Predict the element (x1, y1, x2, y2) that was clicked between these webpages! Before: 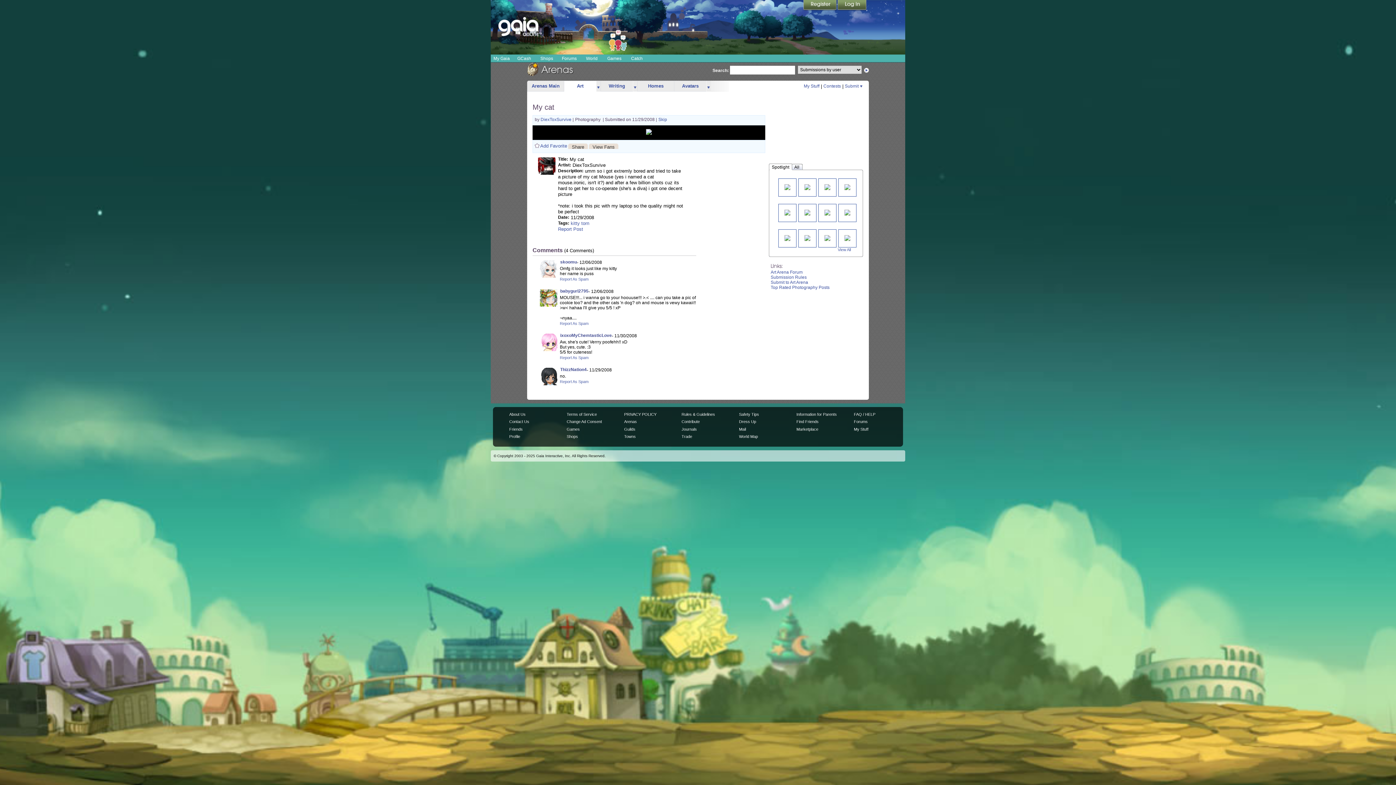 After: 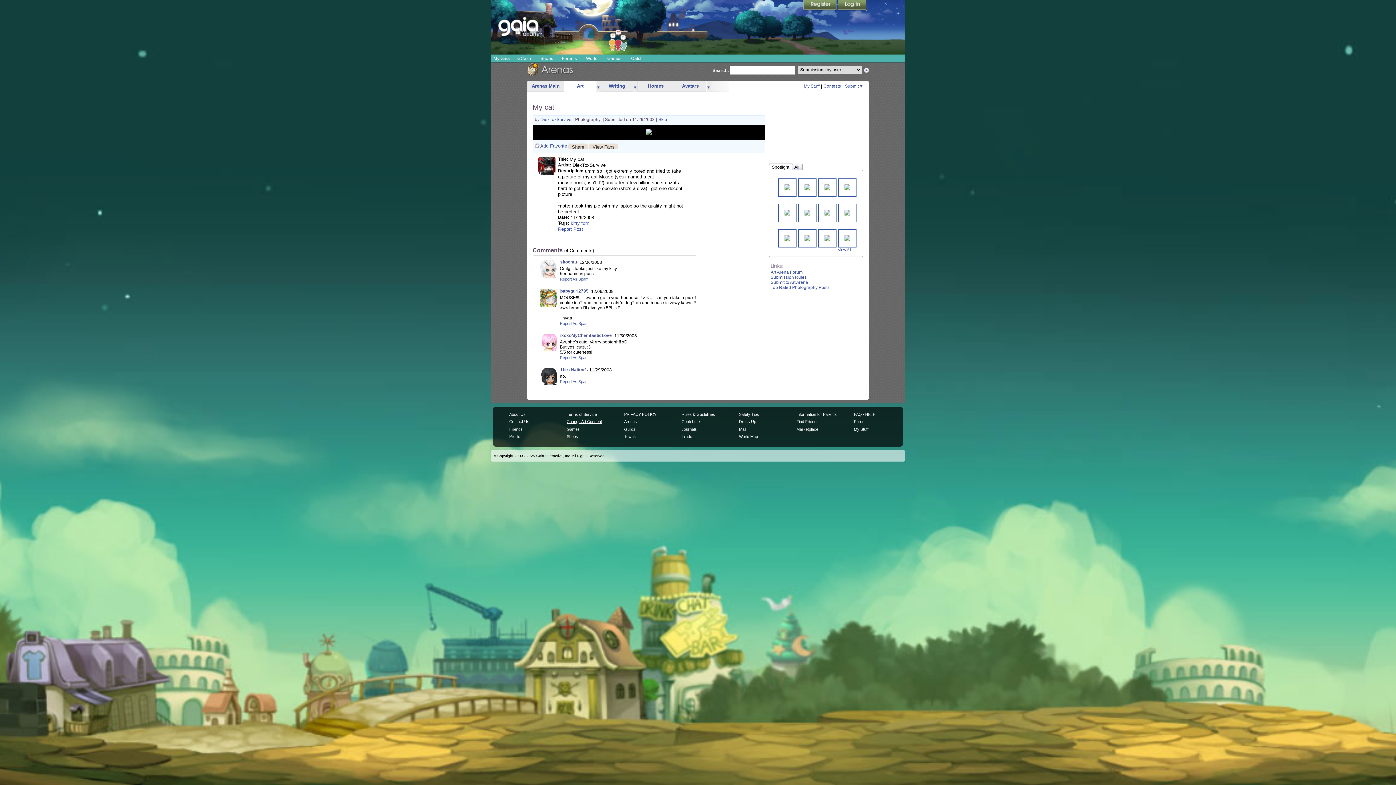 Action: bbox: (566, 419, 602, 424) label: Change Ad Consent